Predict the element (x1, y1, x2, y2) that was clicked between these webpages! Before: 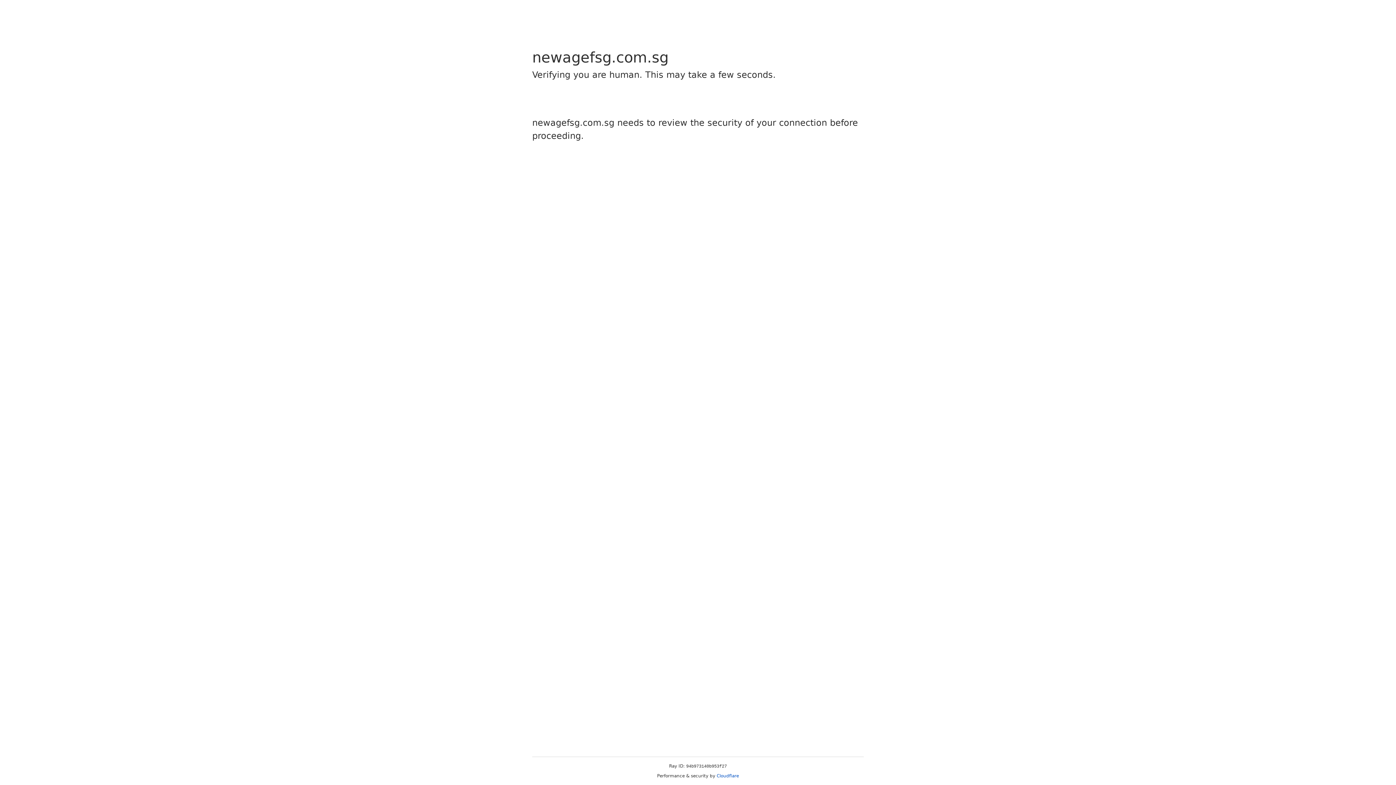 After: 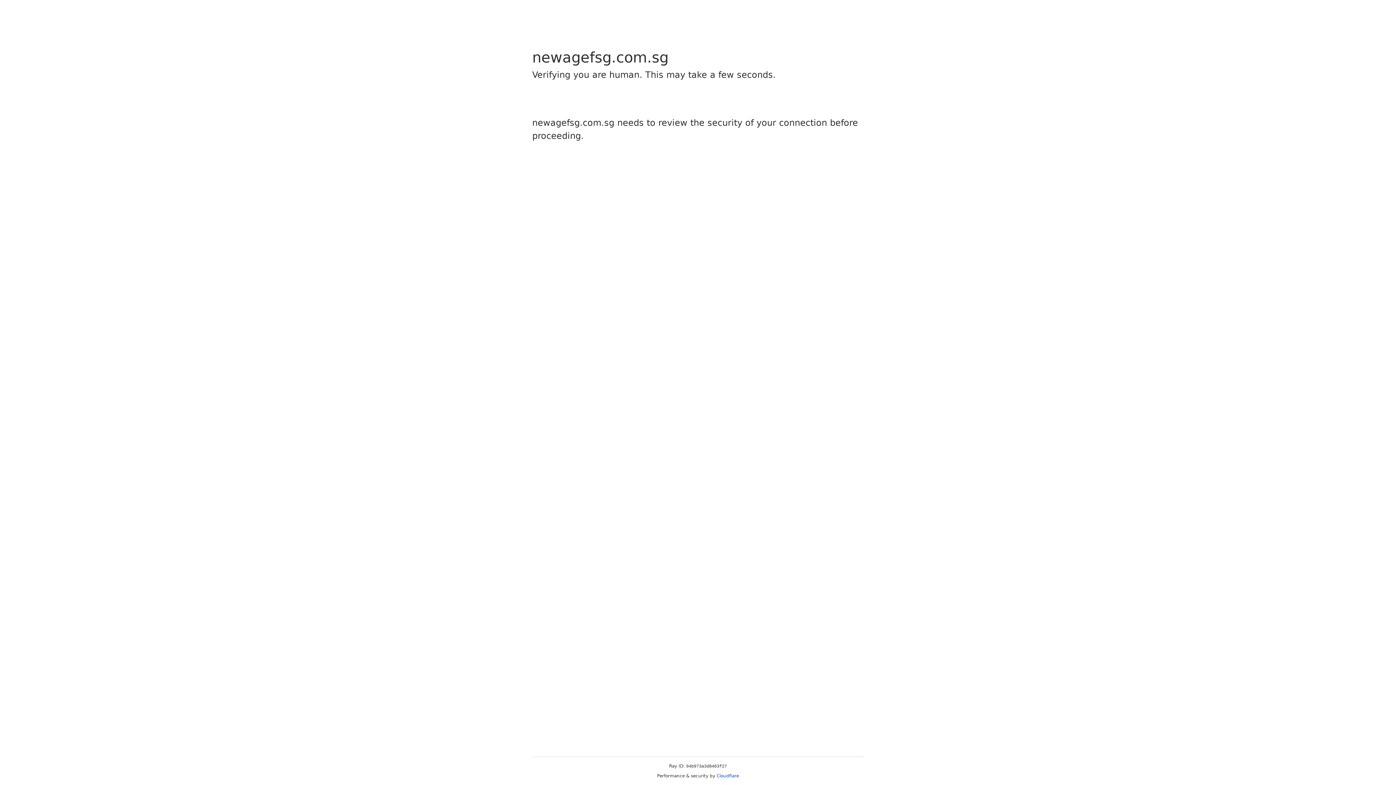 Action: bbox: (716, 773, 739, 778) label: Cloudflare